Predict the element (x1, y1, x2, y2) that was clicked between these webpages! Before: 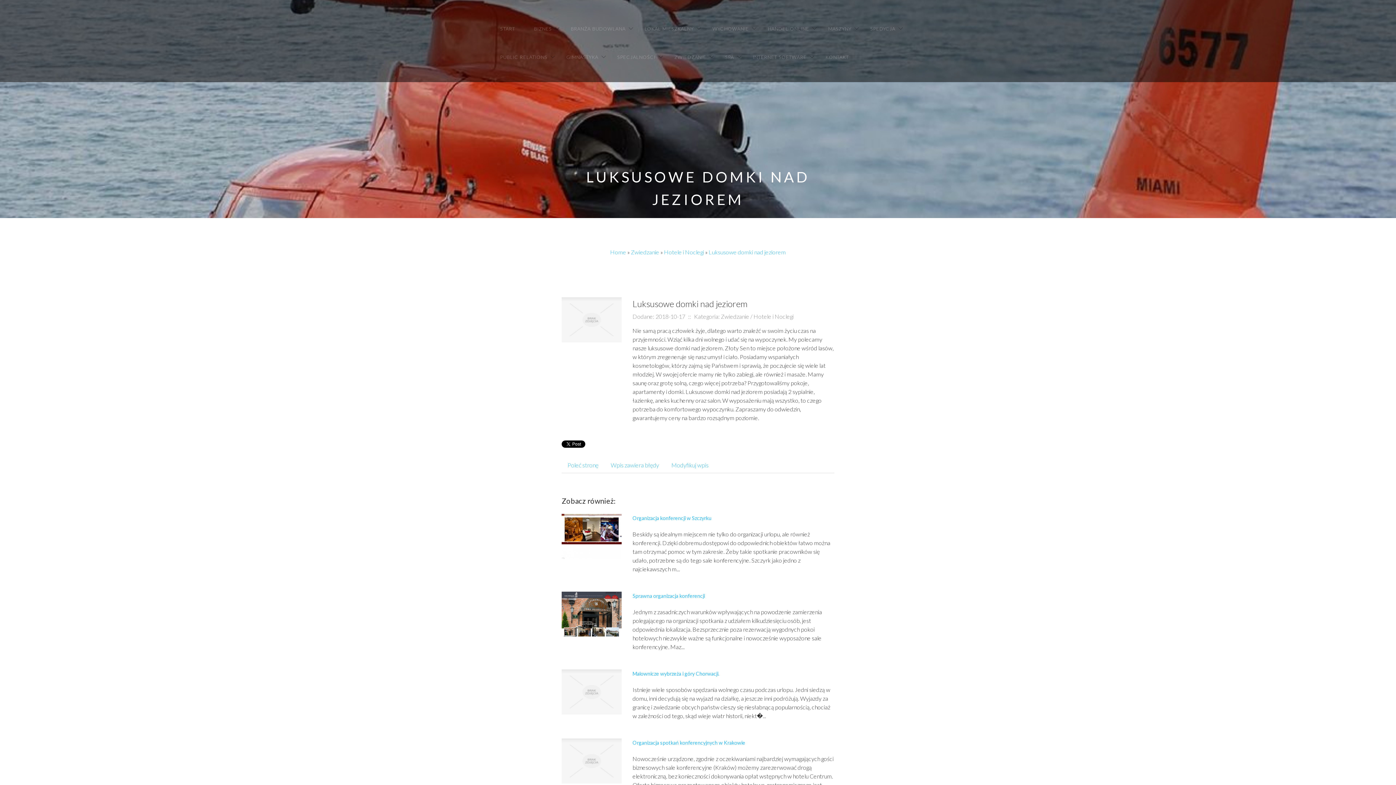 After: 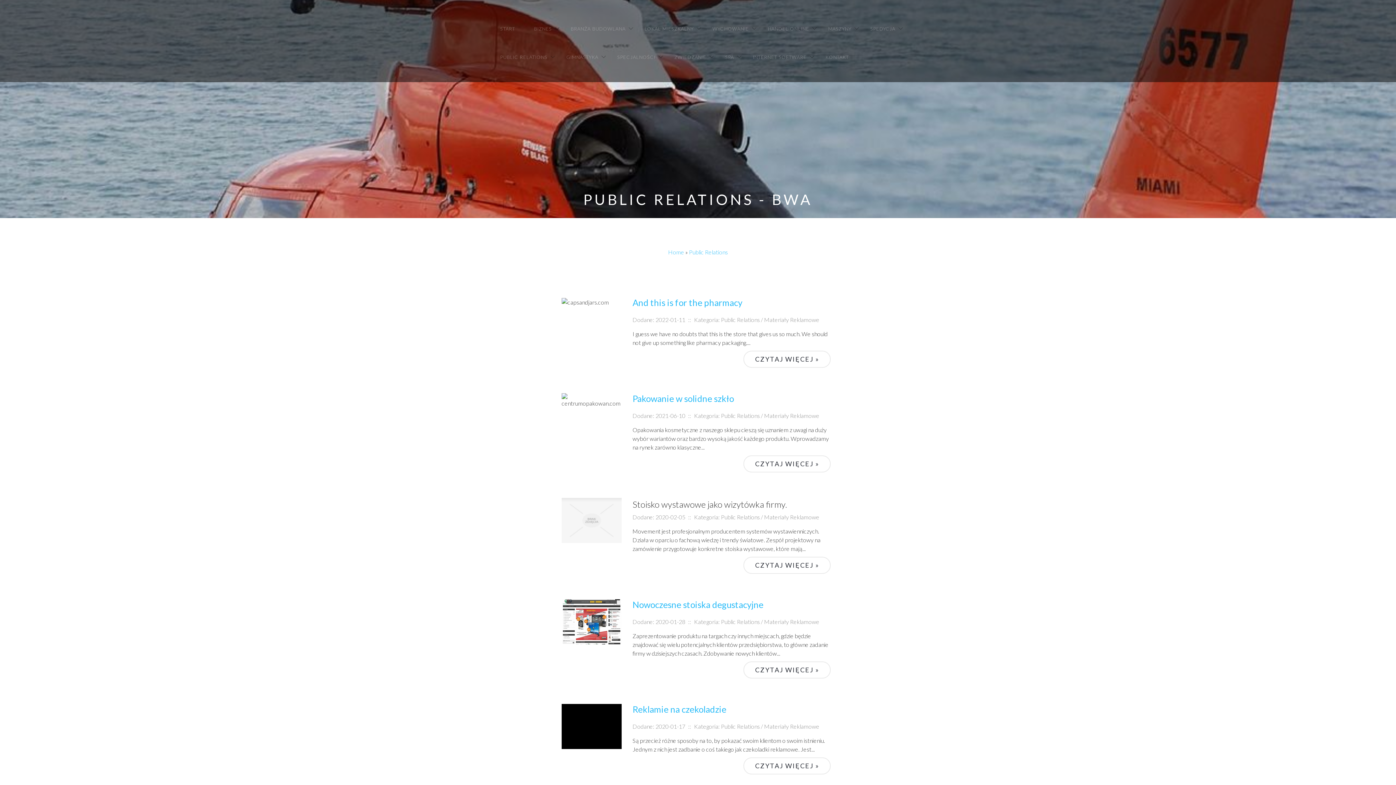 Action: label: PUBLIC RELATIONS bbox: (490, 42, 557, 71)